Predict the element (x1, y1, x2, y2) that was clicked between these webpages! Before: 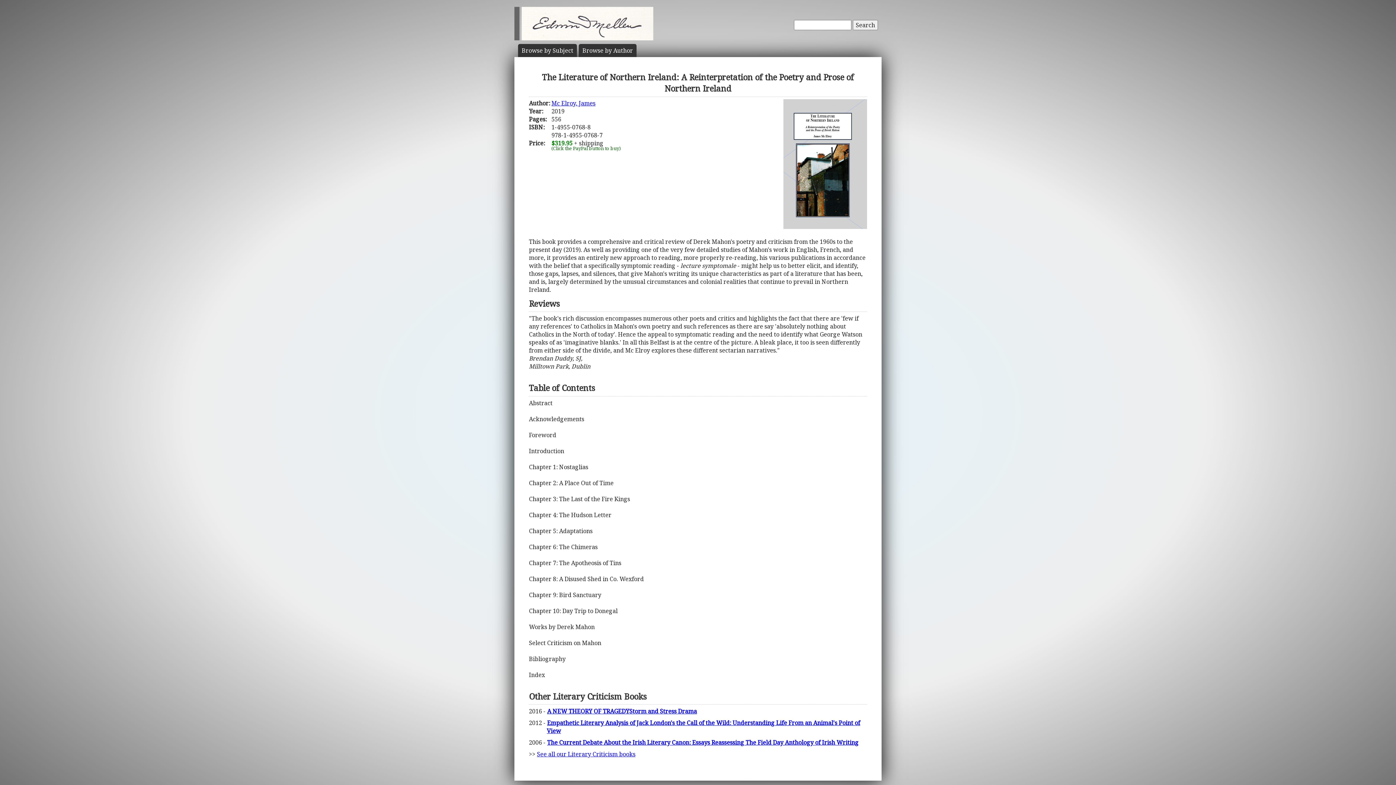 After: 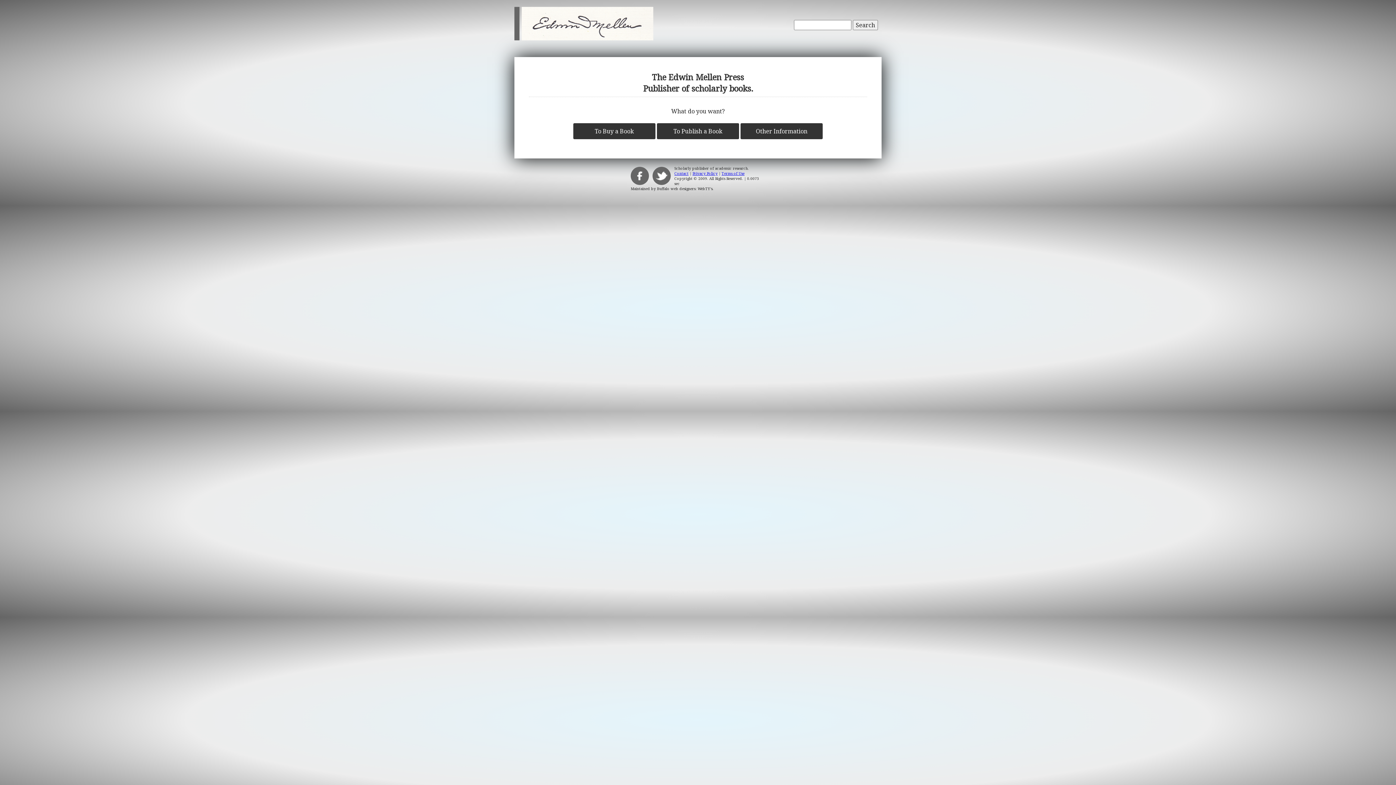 Action: bbox: (518, 15, 660, 23)